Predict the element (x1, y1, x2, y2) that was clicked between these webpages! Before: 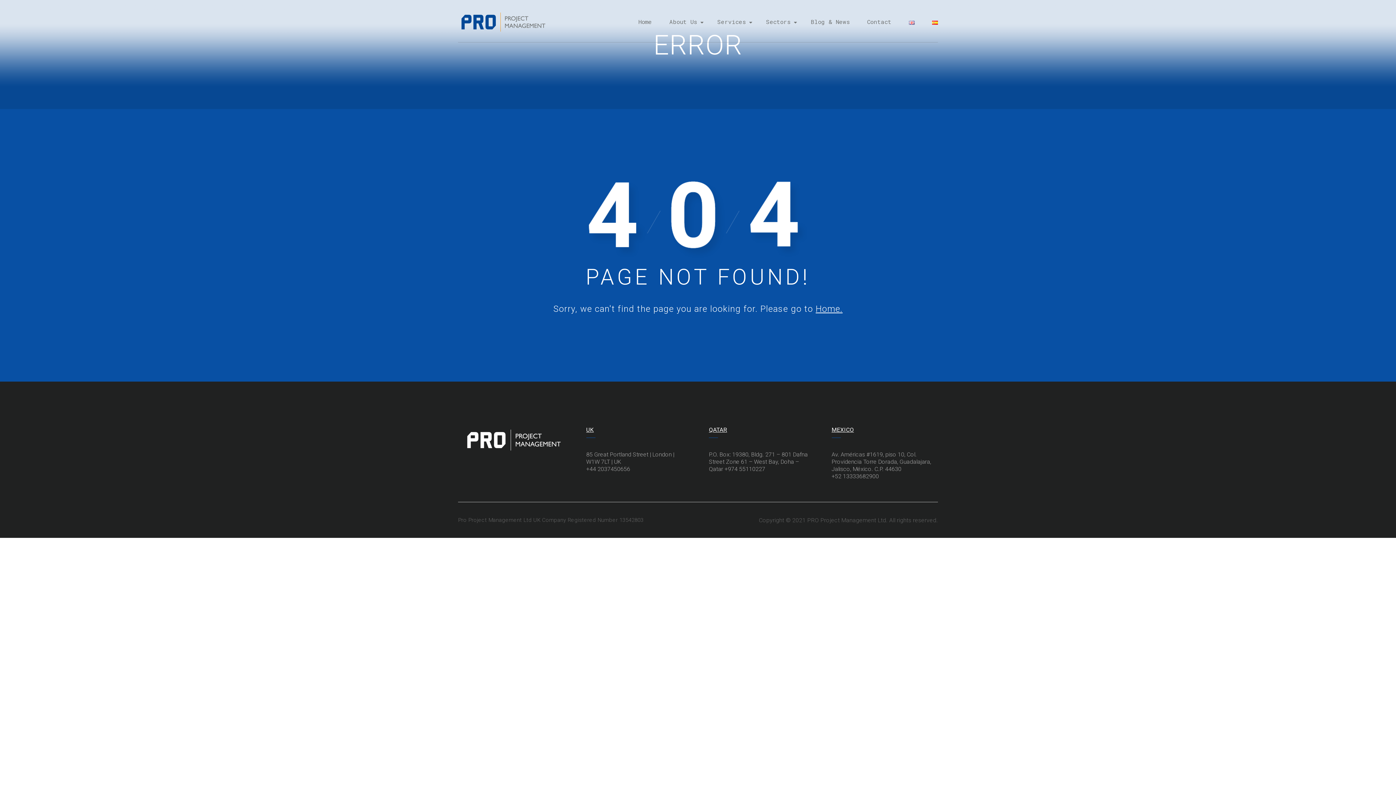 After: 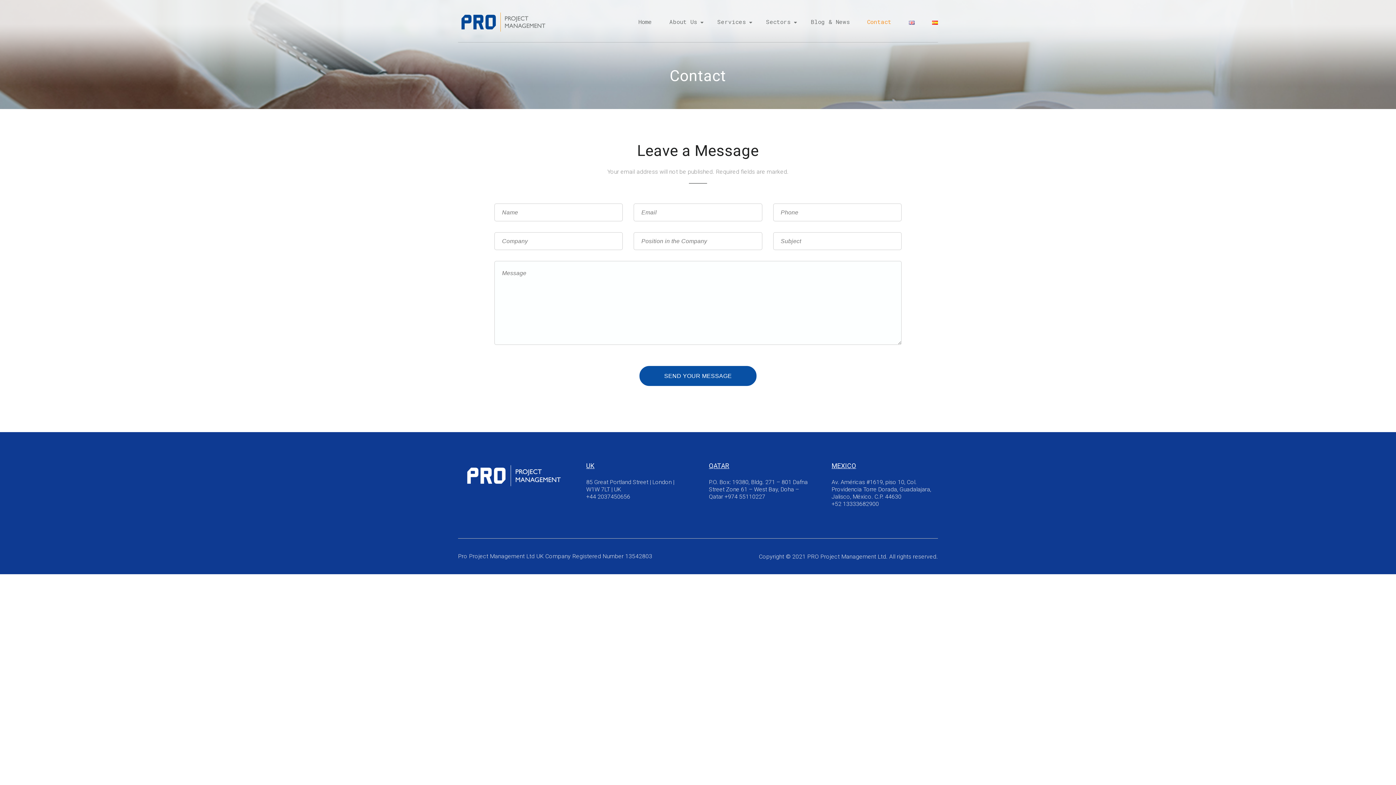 Action: label: Contact bbox: (867, 18, 891, 25)